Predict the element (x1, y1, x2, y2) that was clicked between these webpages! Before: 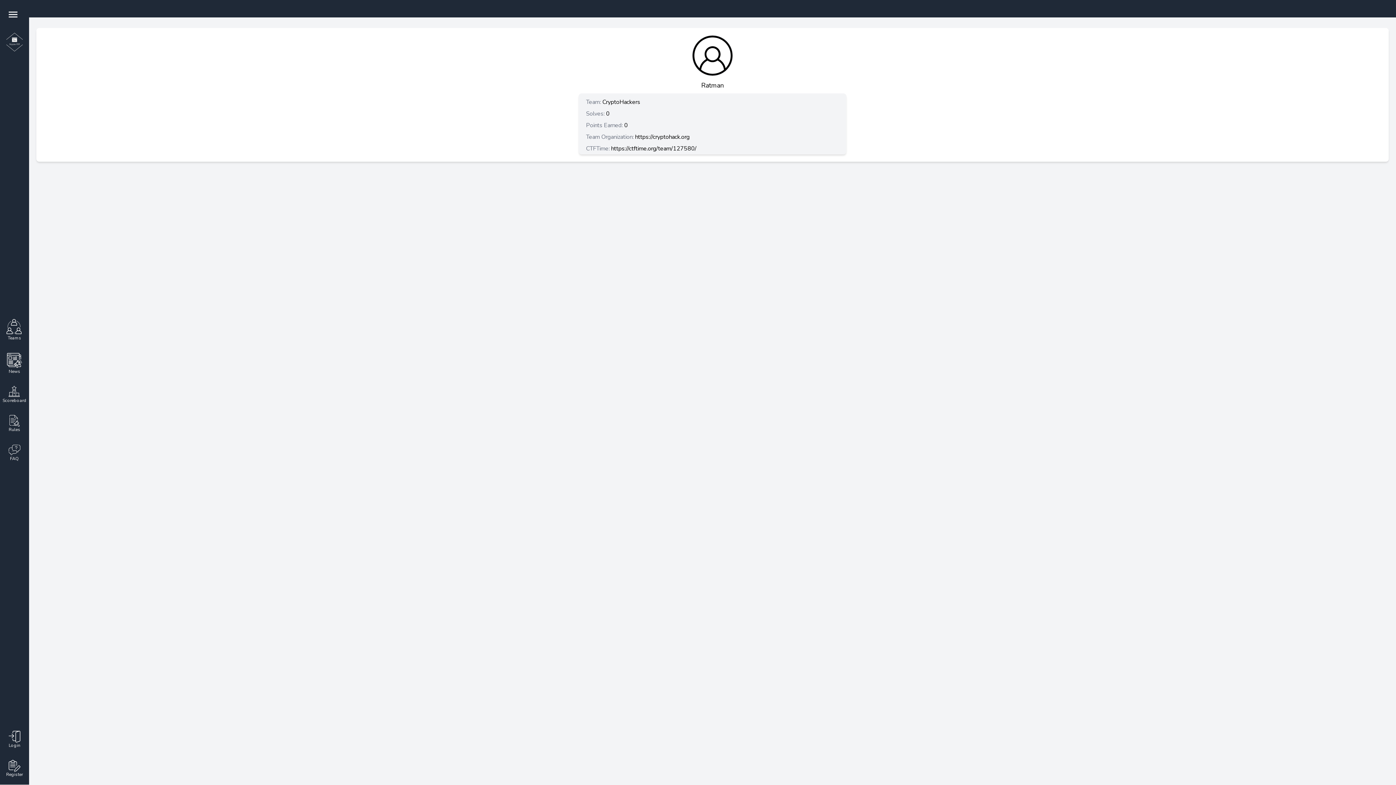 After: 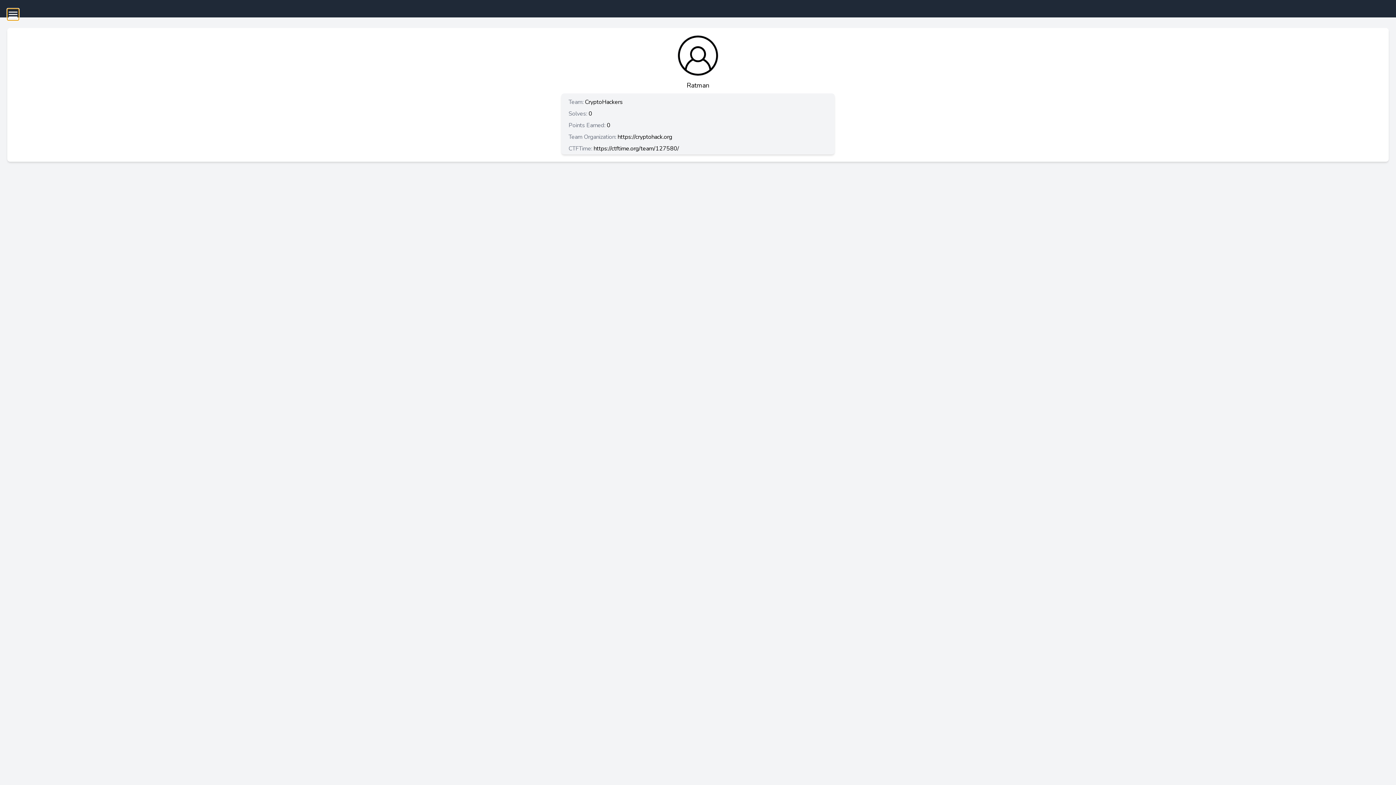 Action: bbox: (7, 8, 14, 16)